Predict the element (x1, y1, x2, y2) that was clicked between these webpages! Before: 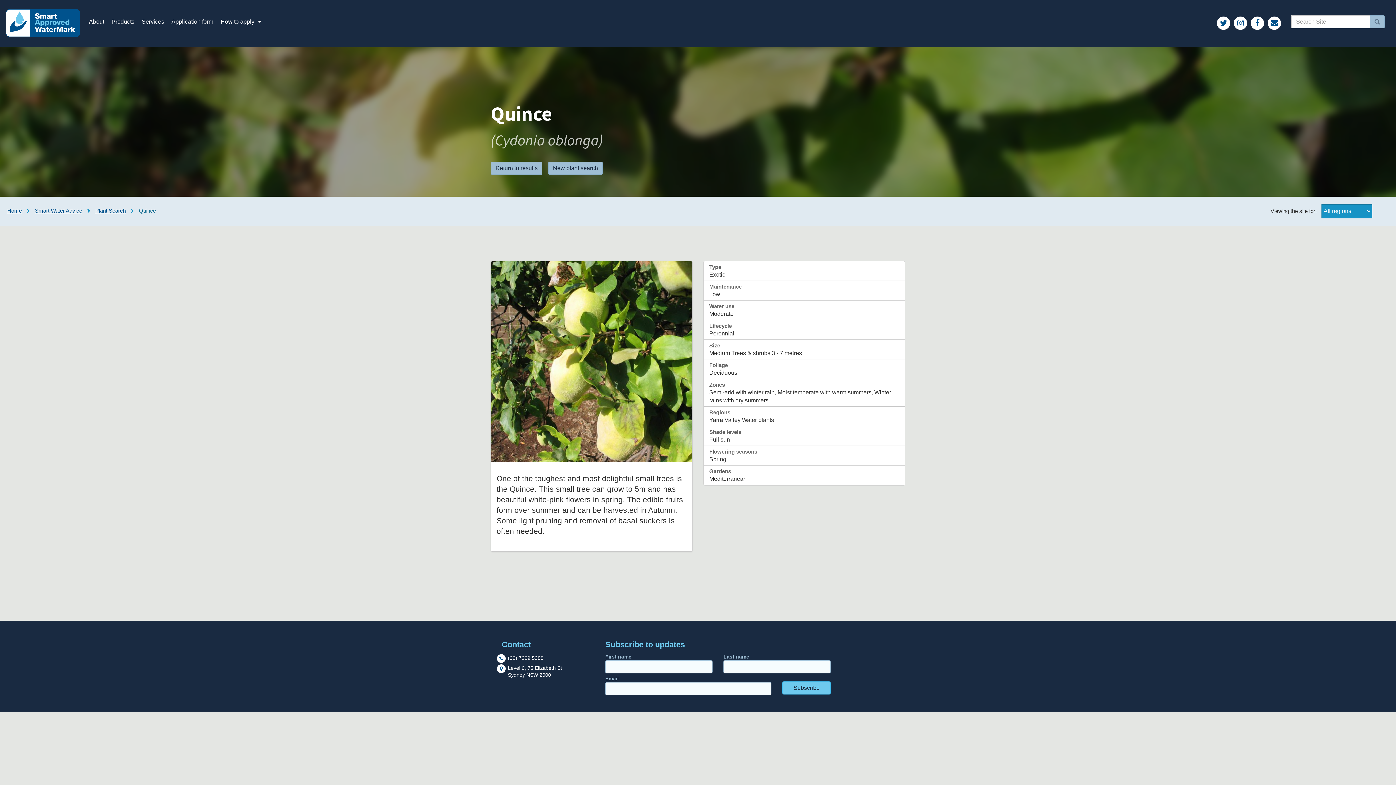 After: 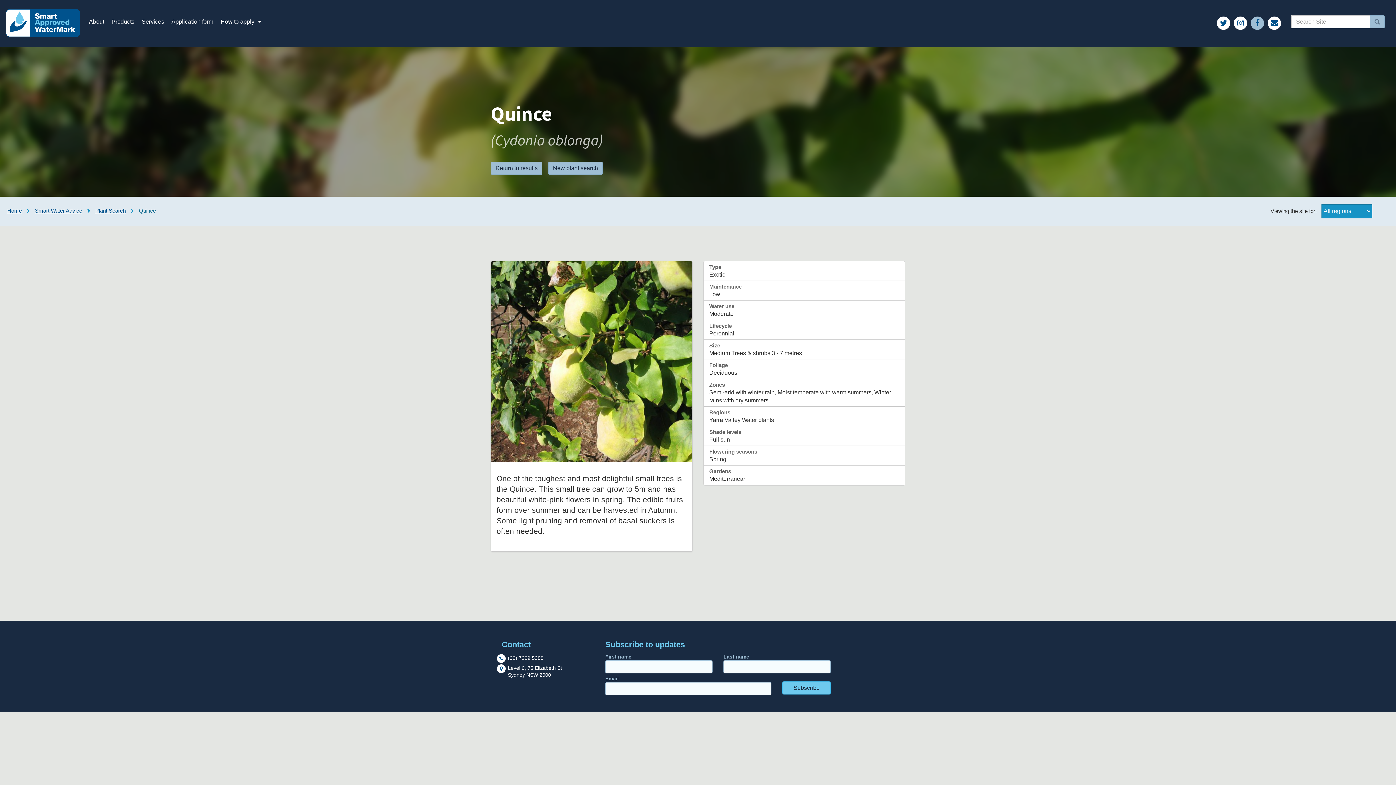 Action: bbox: (1250, 19, 1267, 26) label: Follow us on Facebook
 